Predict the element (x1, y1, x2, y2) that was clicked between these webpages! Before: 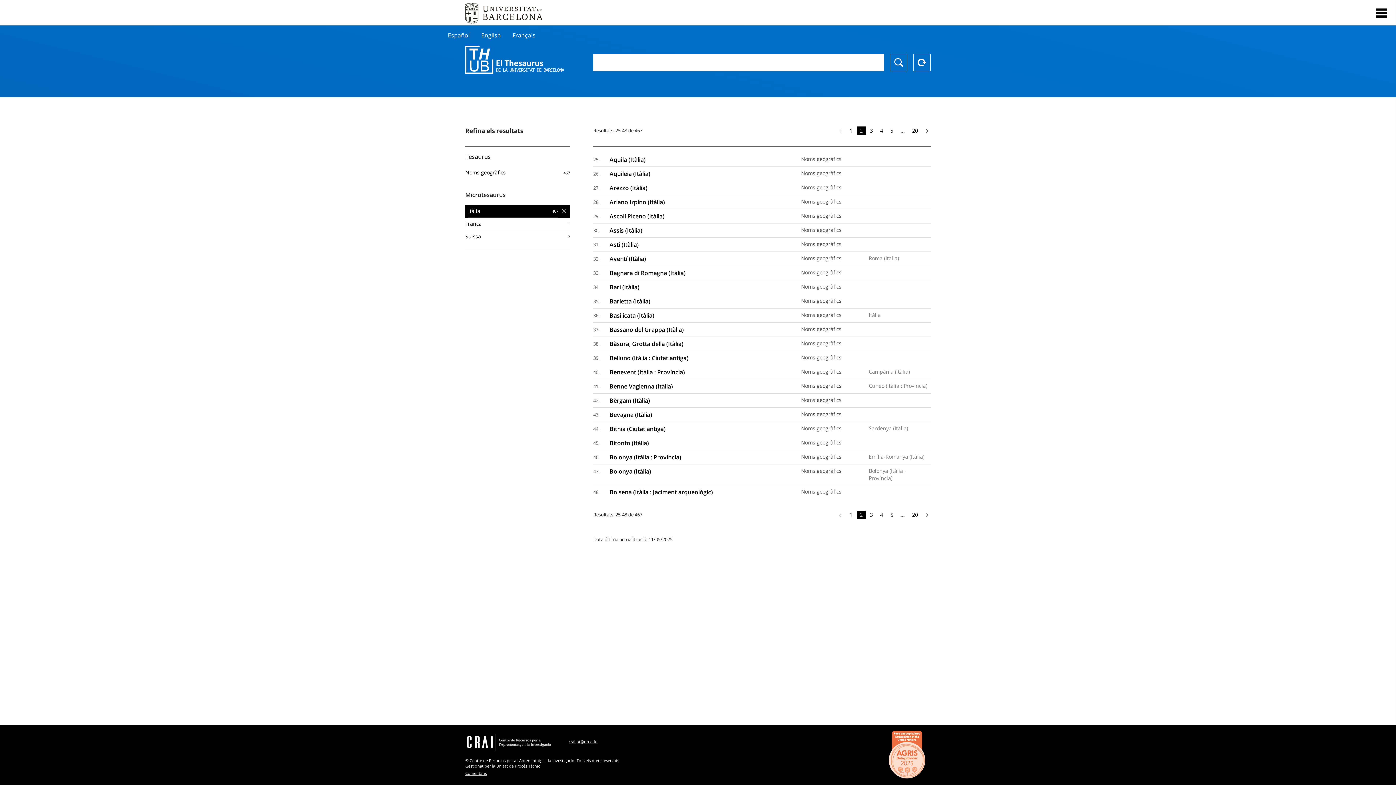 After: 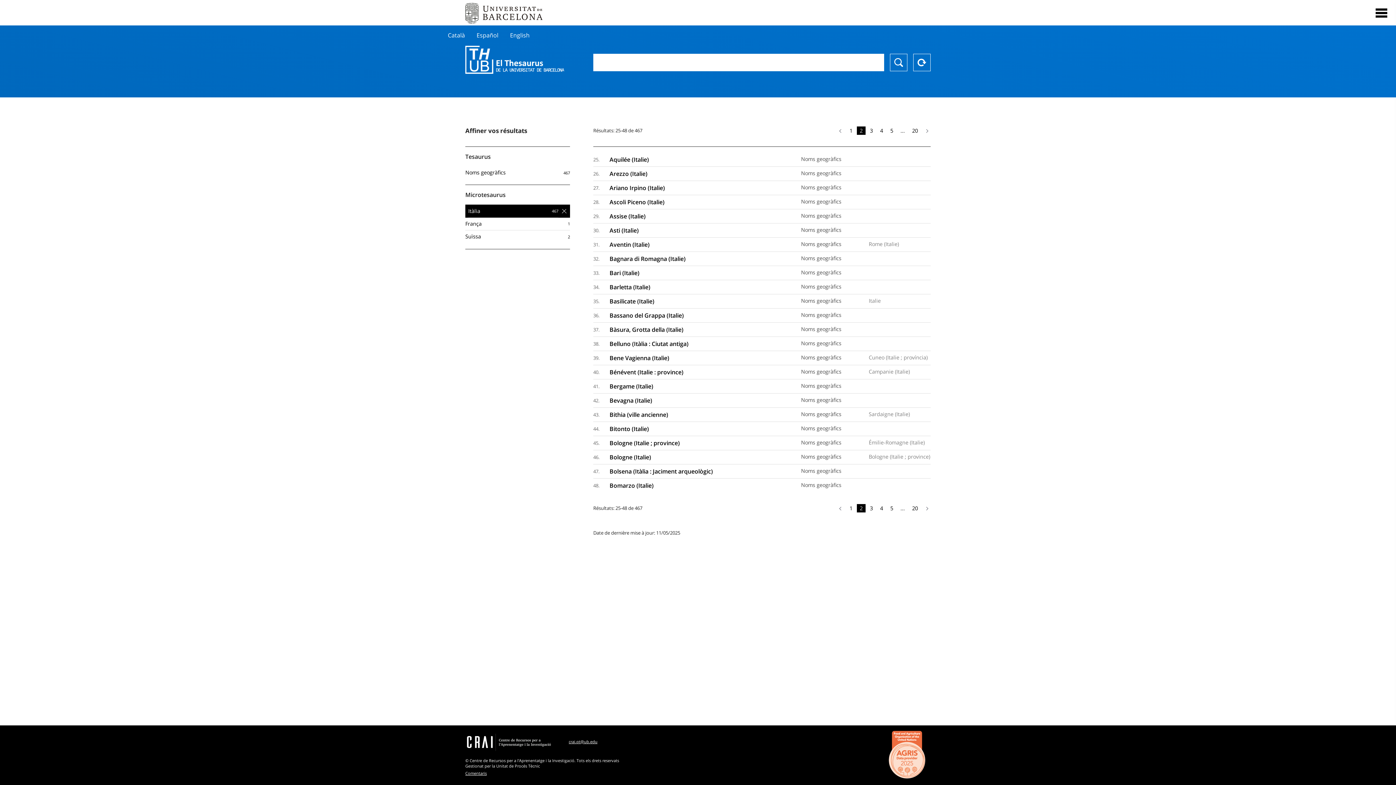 Action: bbox: (512, 31, 535, 39) label: Français